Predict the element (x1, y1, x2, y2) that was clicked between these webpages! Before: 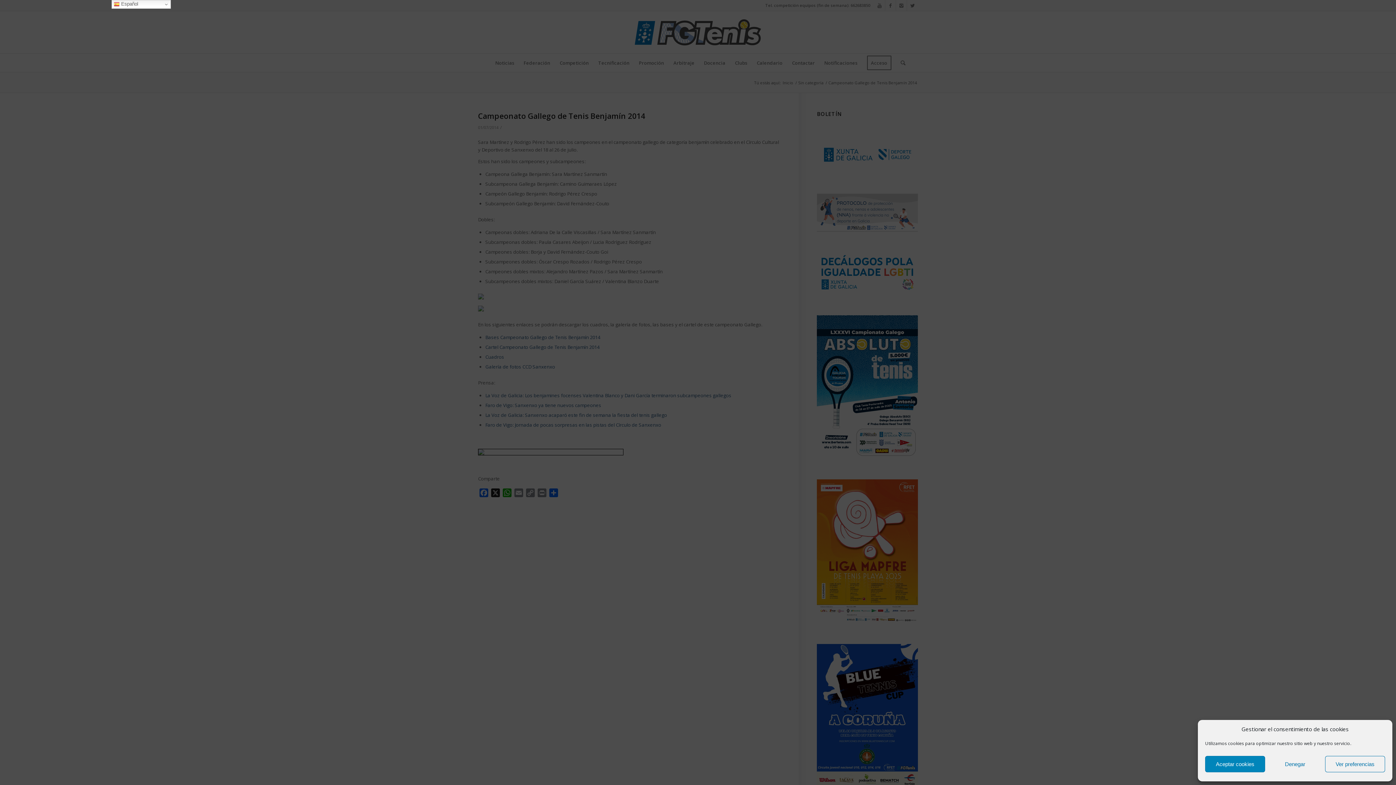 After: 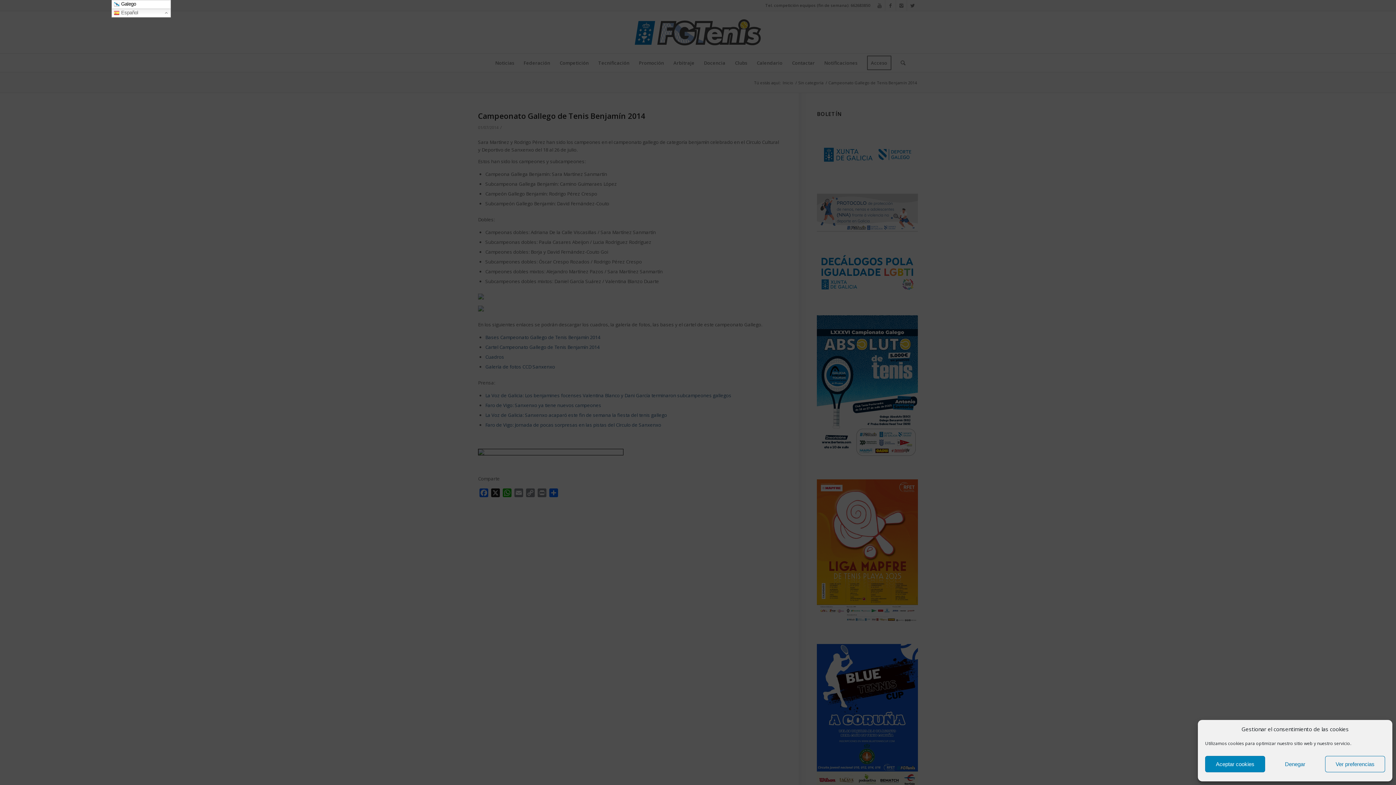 Action: label:  Español bbox: (111, 0, 170, 8)